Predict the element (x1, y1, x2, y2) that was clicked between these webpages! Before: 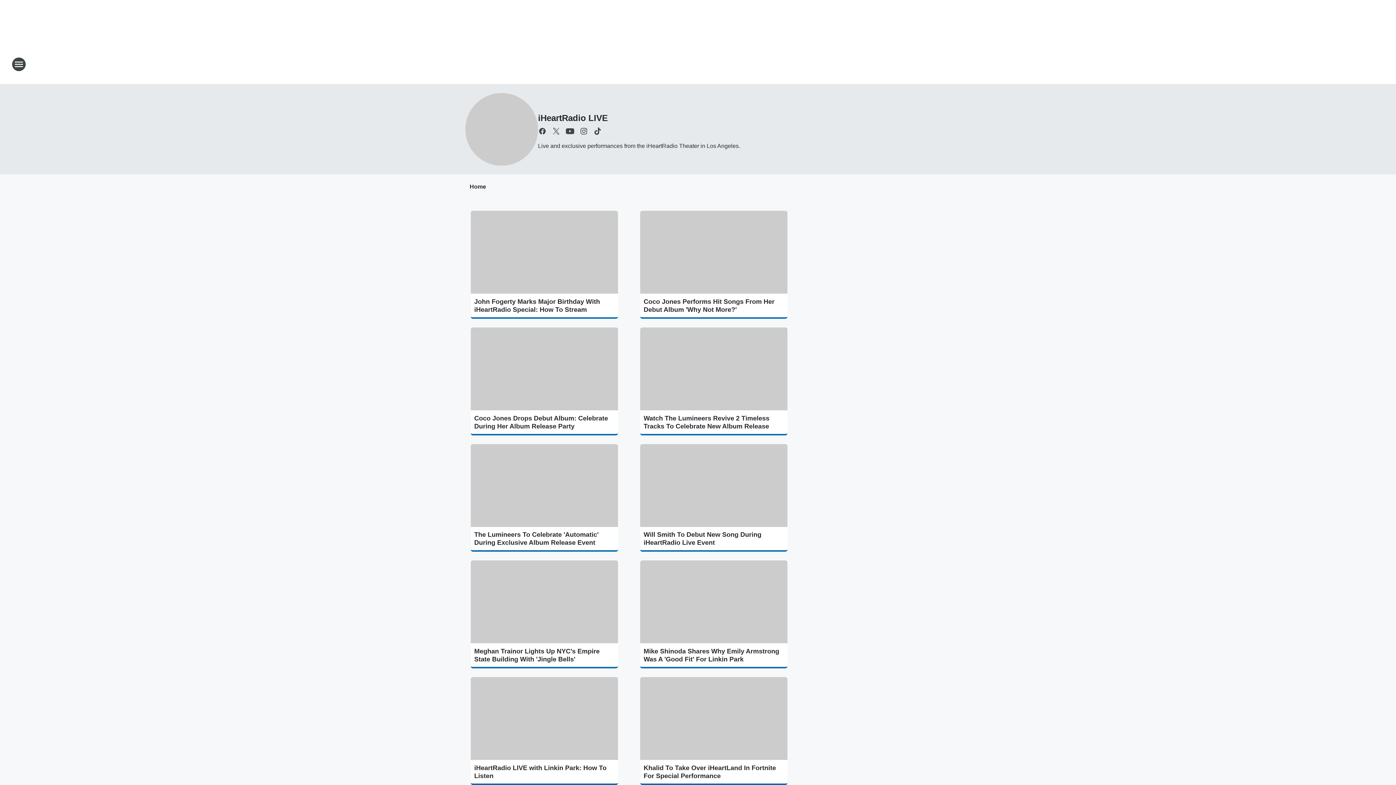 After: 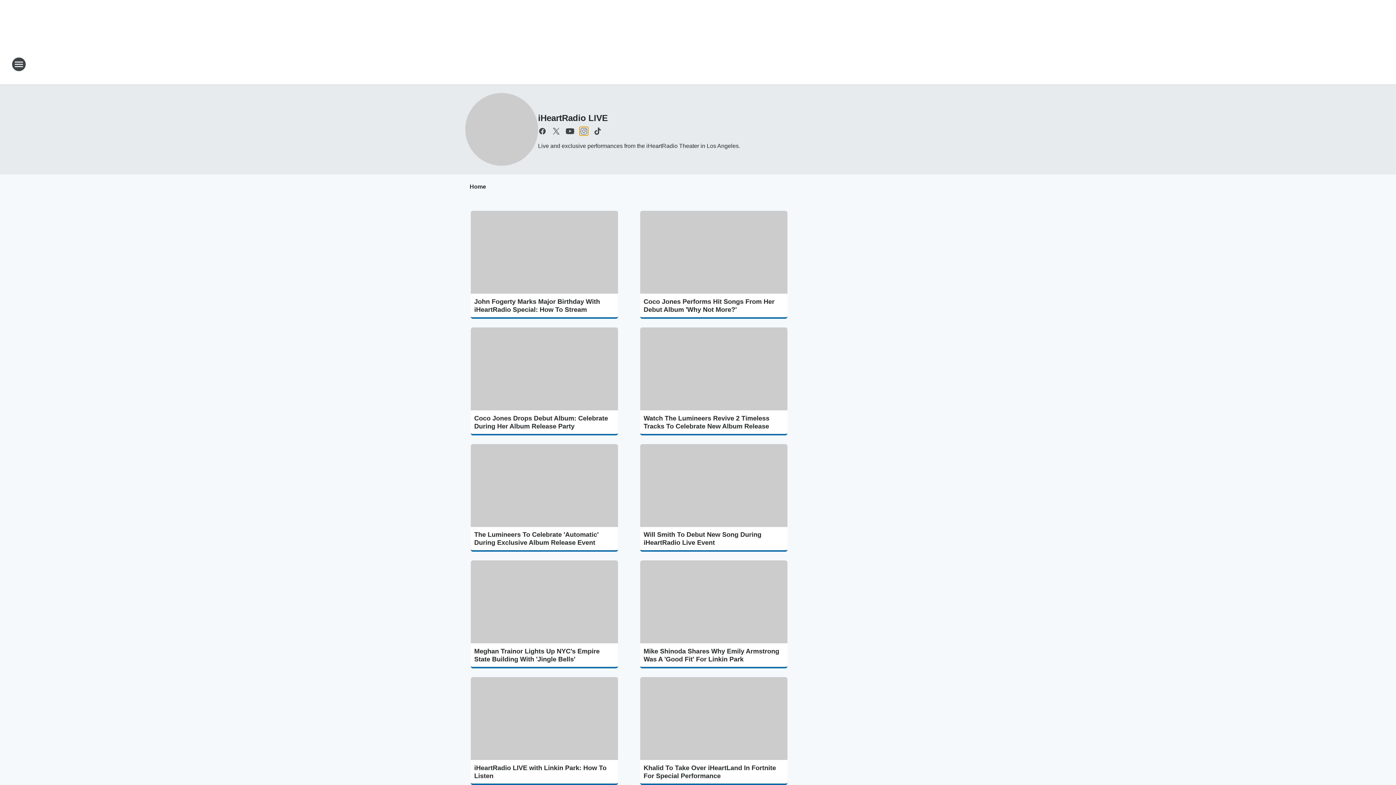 Action: label: Visit us on instagram bbox: (579, 126, 588, 135)